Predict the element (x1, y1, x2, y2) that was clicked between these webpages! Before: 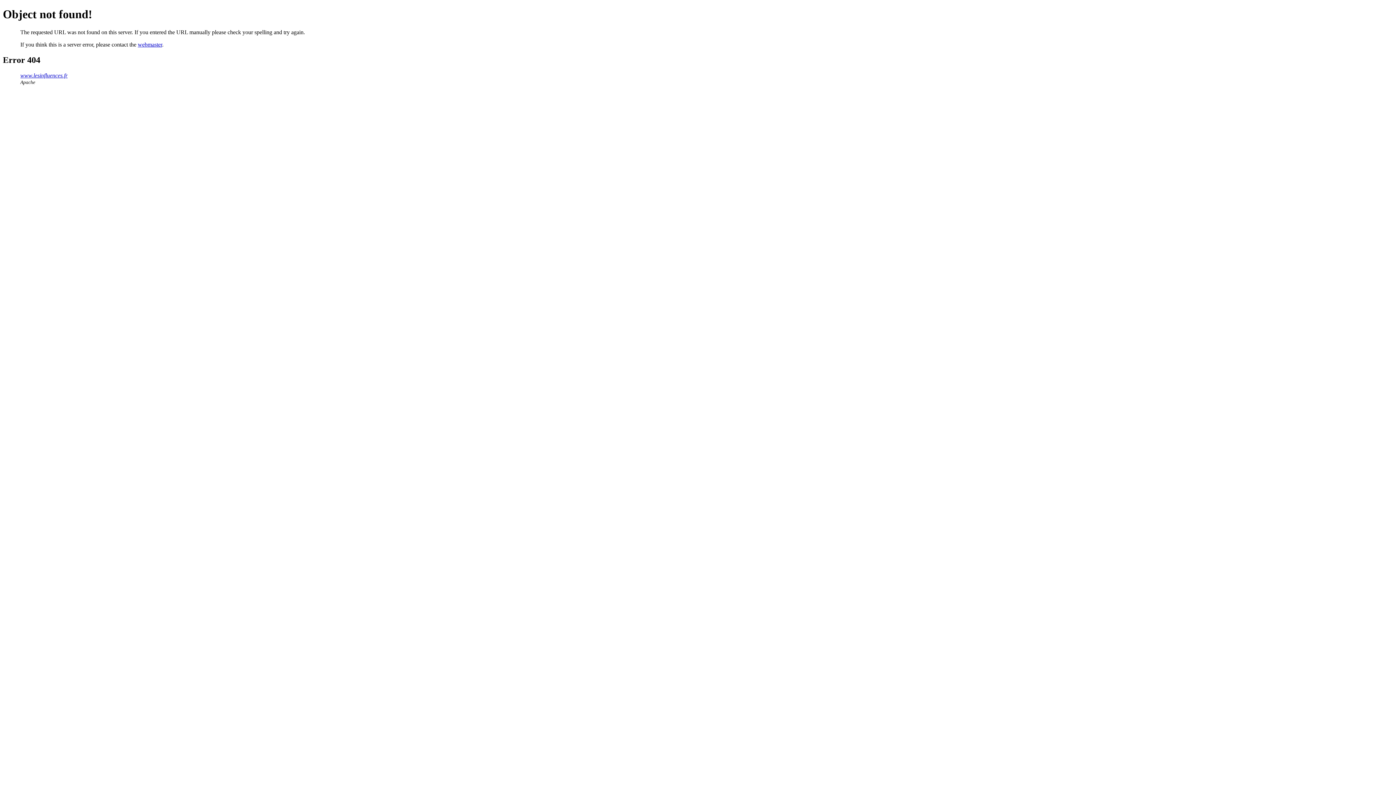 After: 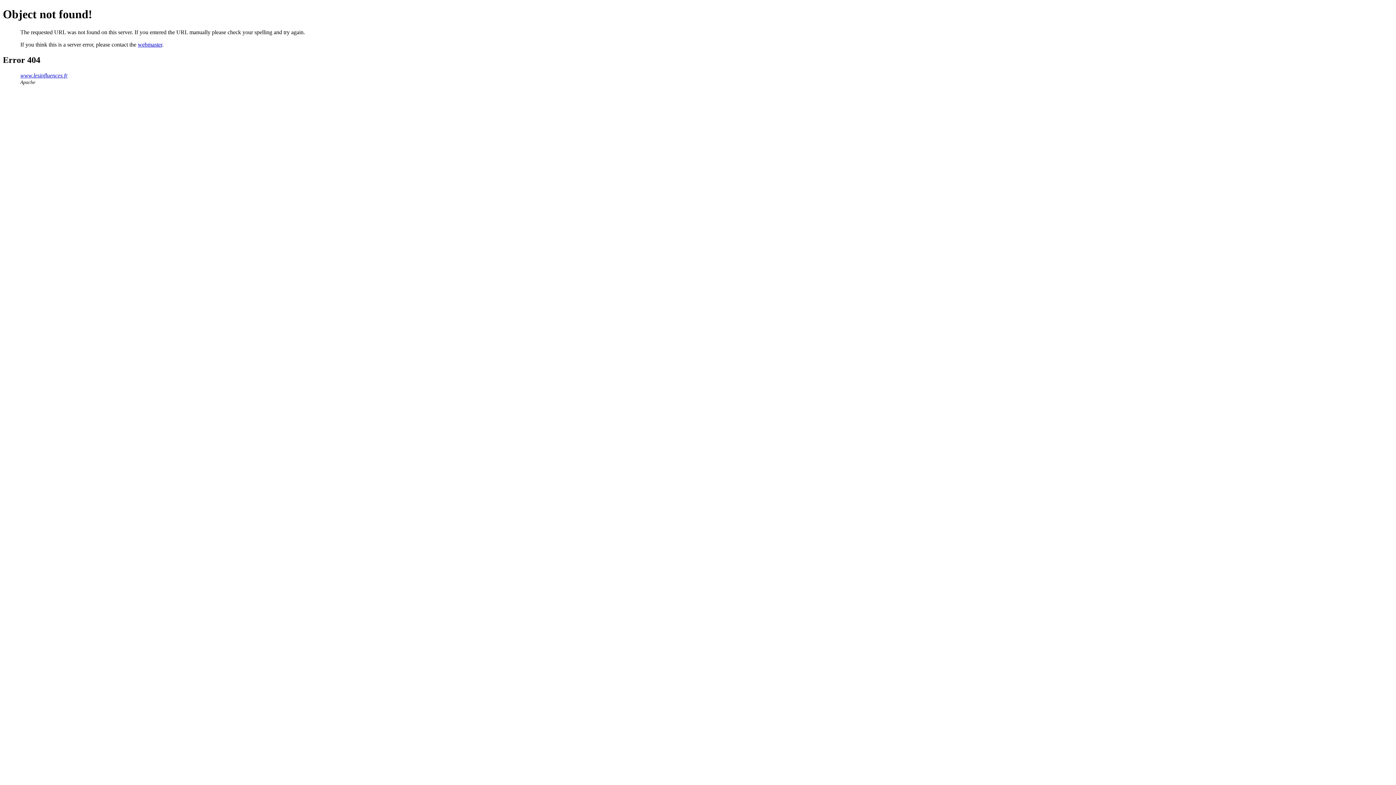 Action: label: webmaster bbox: (137, 41, 162, 47)